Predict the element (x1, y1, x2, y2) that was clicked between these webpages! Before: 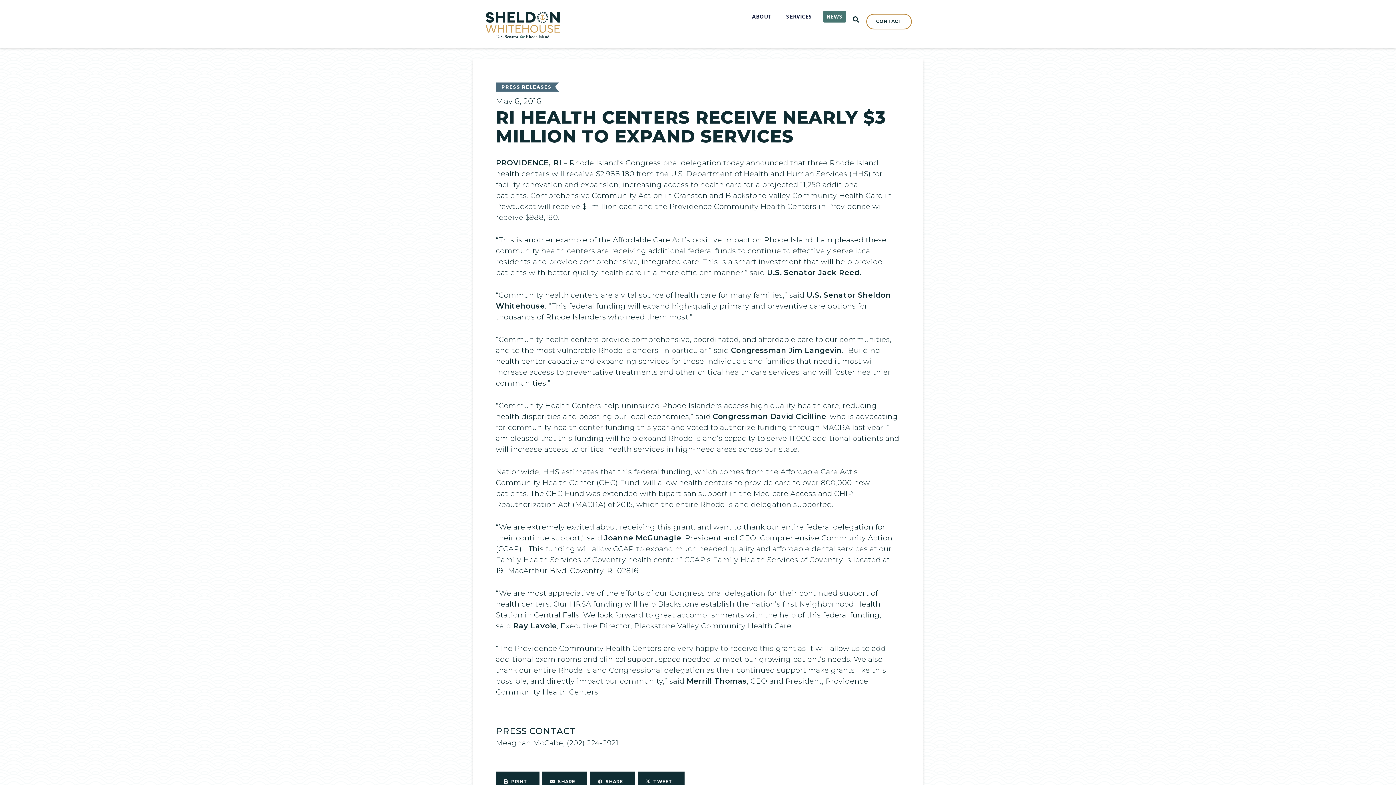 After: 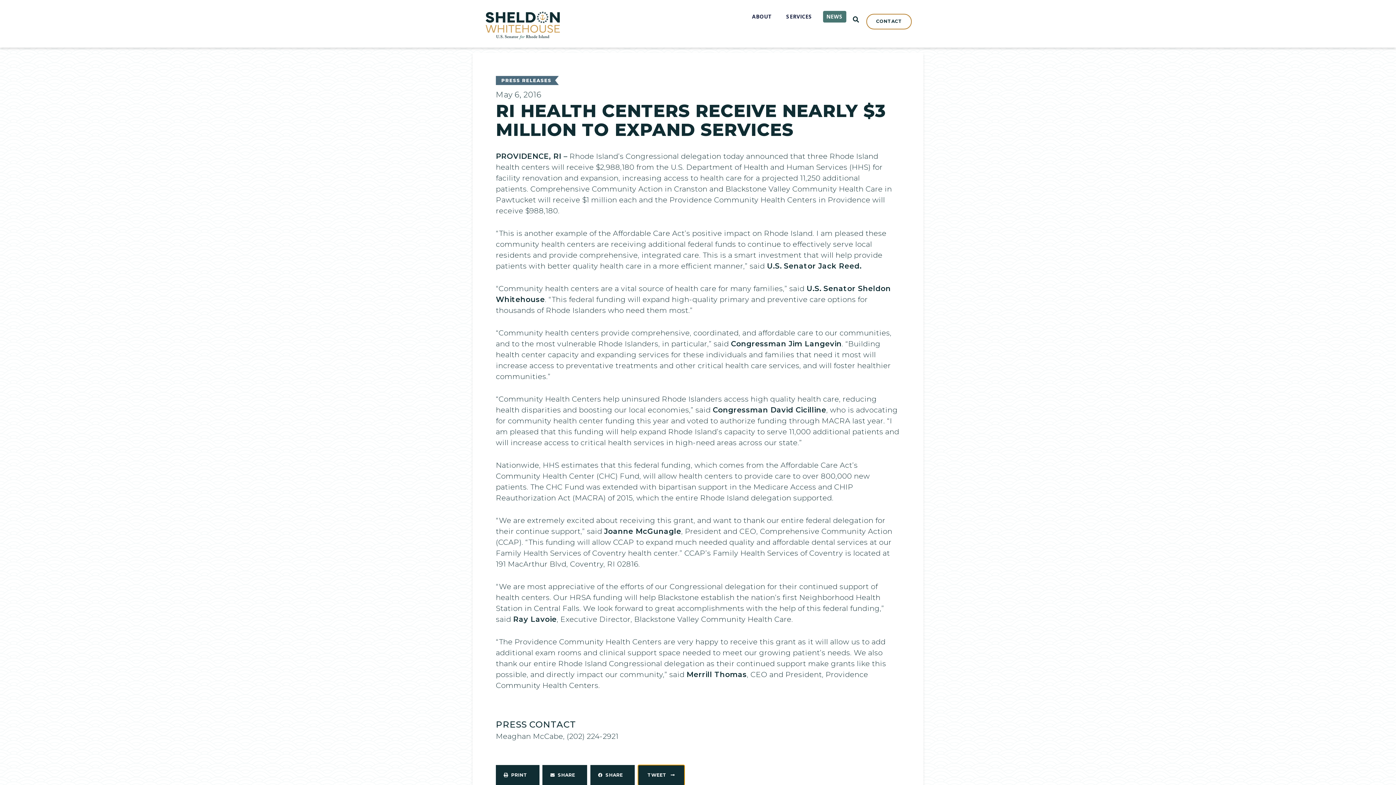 Action: label: Share on twitter bbox: (638, 771, 684, 792)